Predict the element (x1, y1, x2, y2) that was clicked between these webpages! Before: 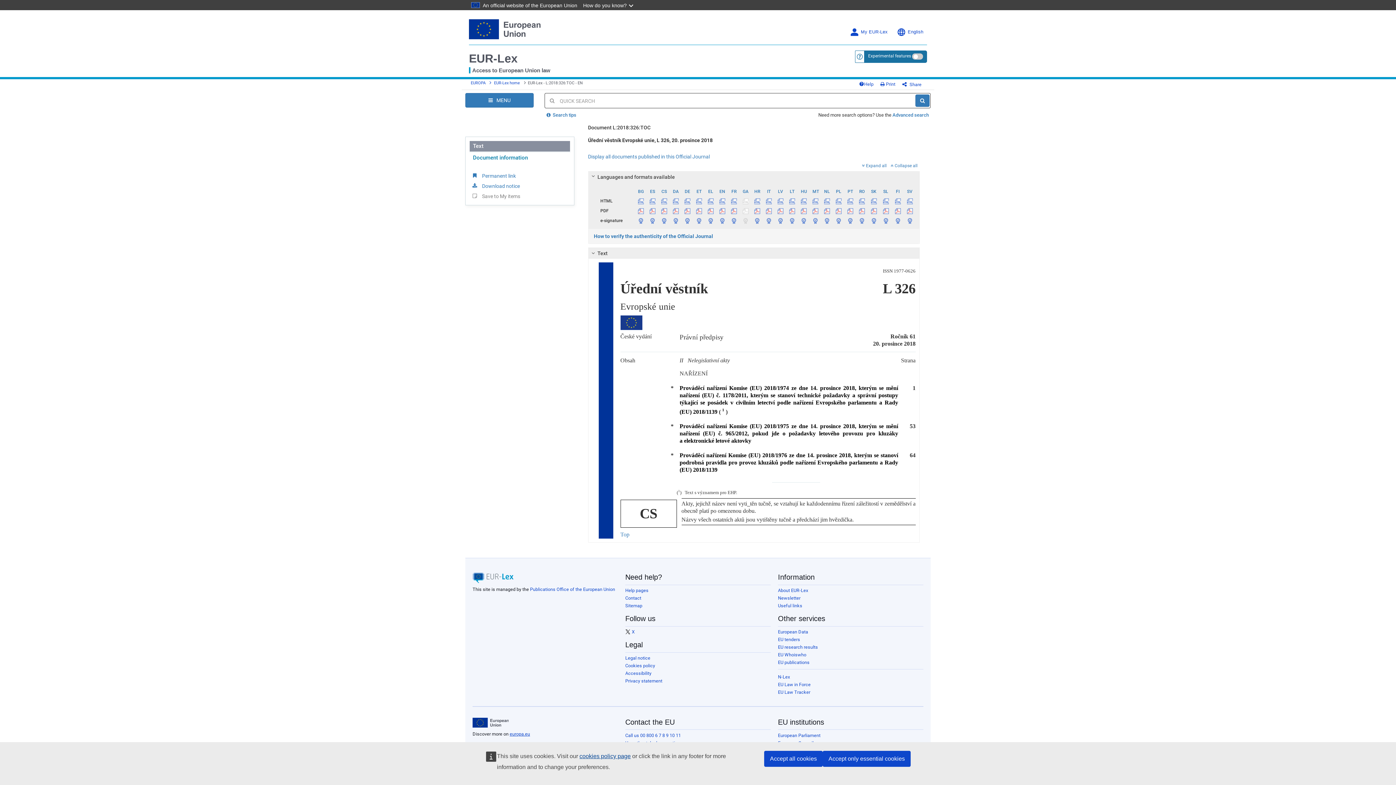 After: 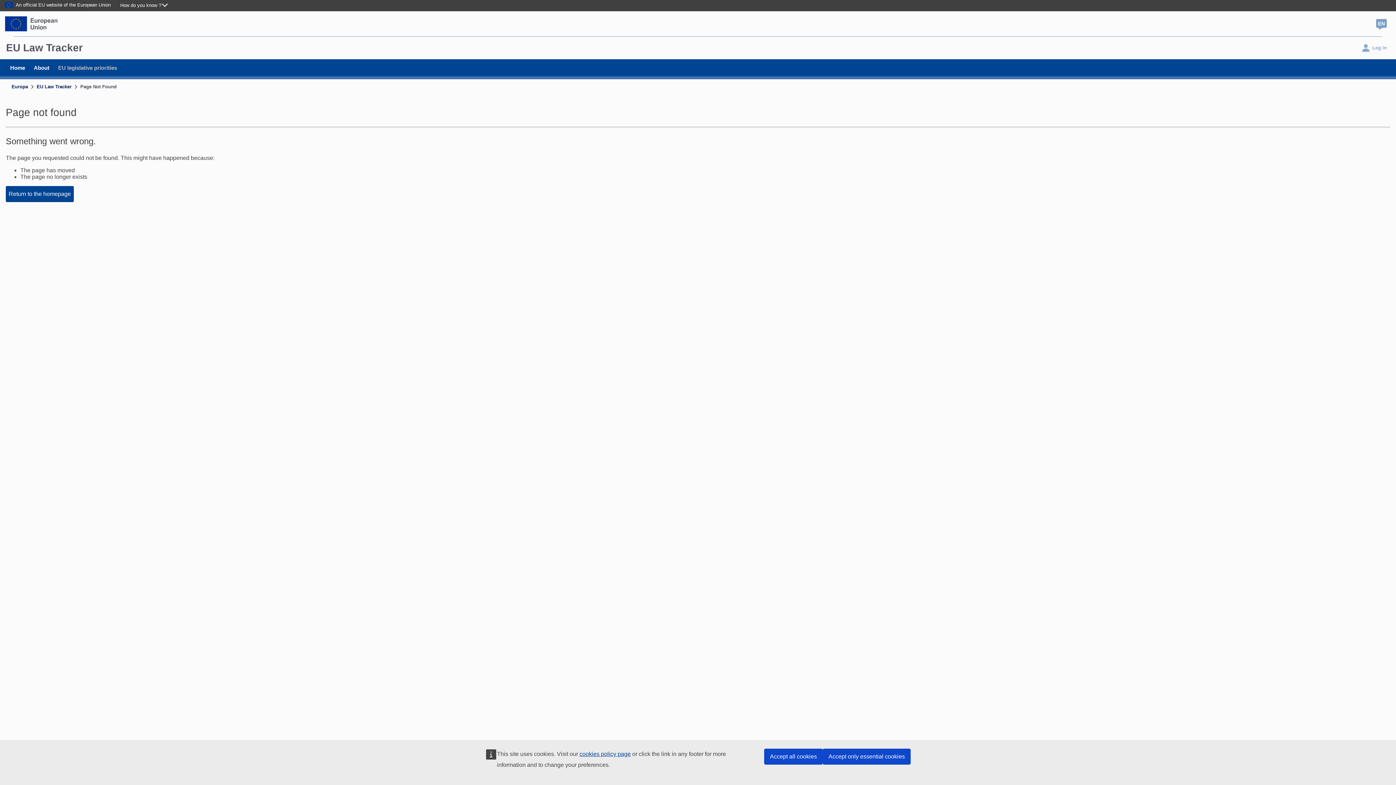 Action: label: EU Law Tracker bbox: (778, 689, 810, 695)